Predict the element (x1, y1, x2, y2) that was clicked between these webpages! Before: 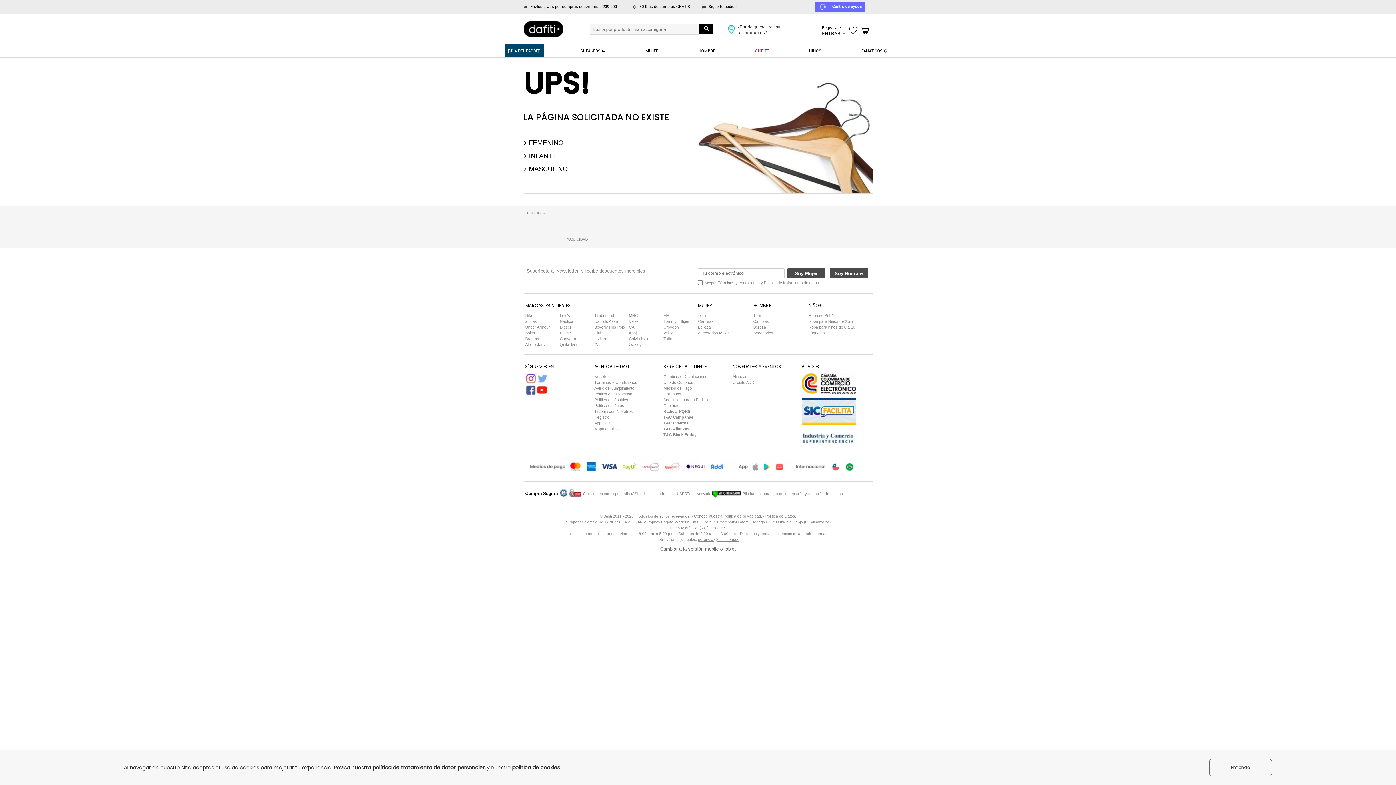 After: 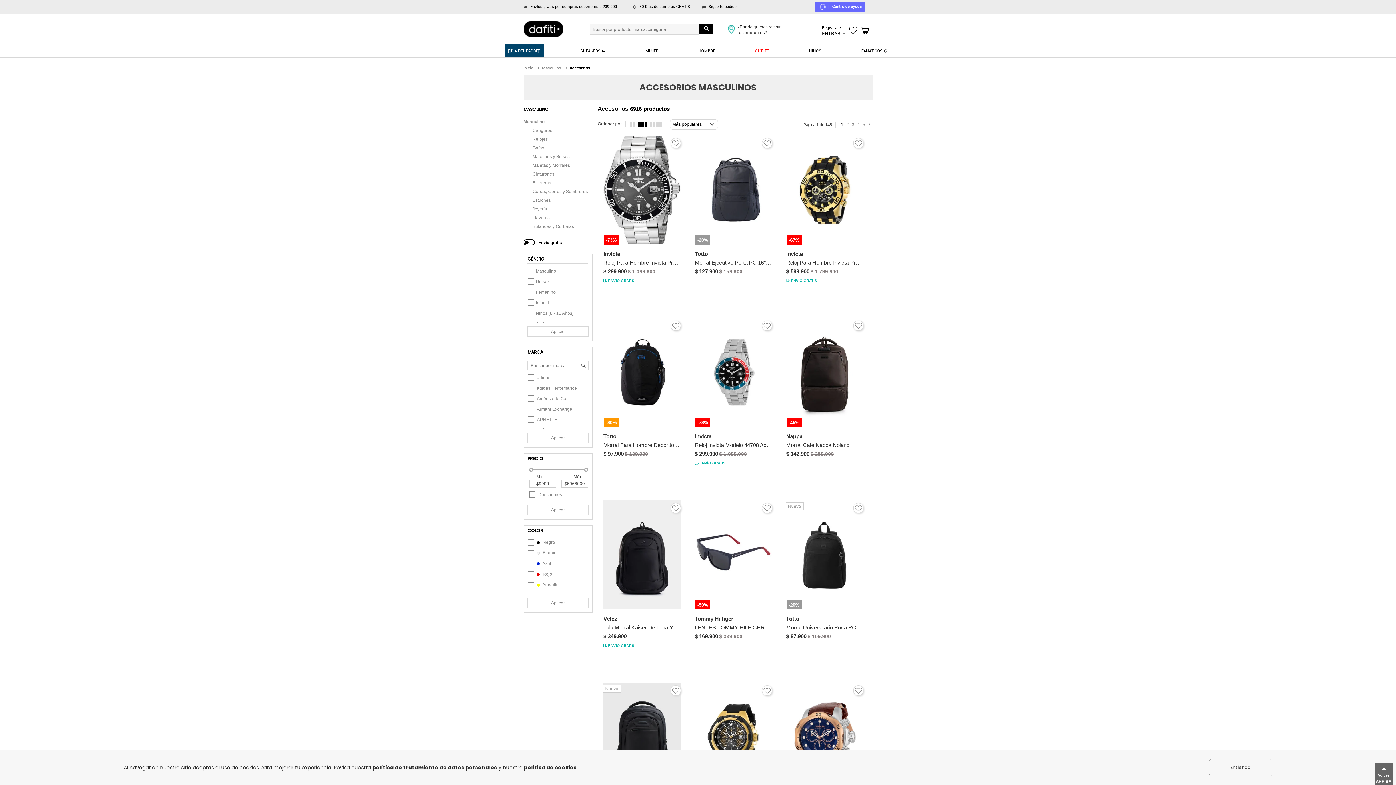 Action: bbox: (753, 330, 773, 335) label: Accesorios